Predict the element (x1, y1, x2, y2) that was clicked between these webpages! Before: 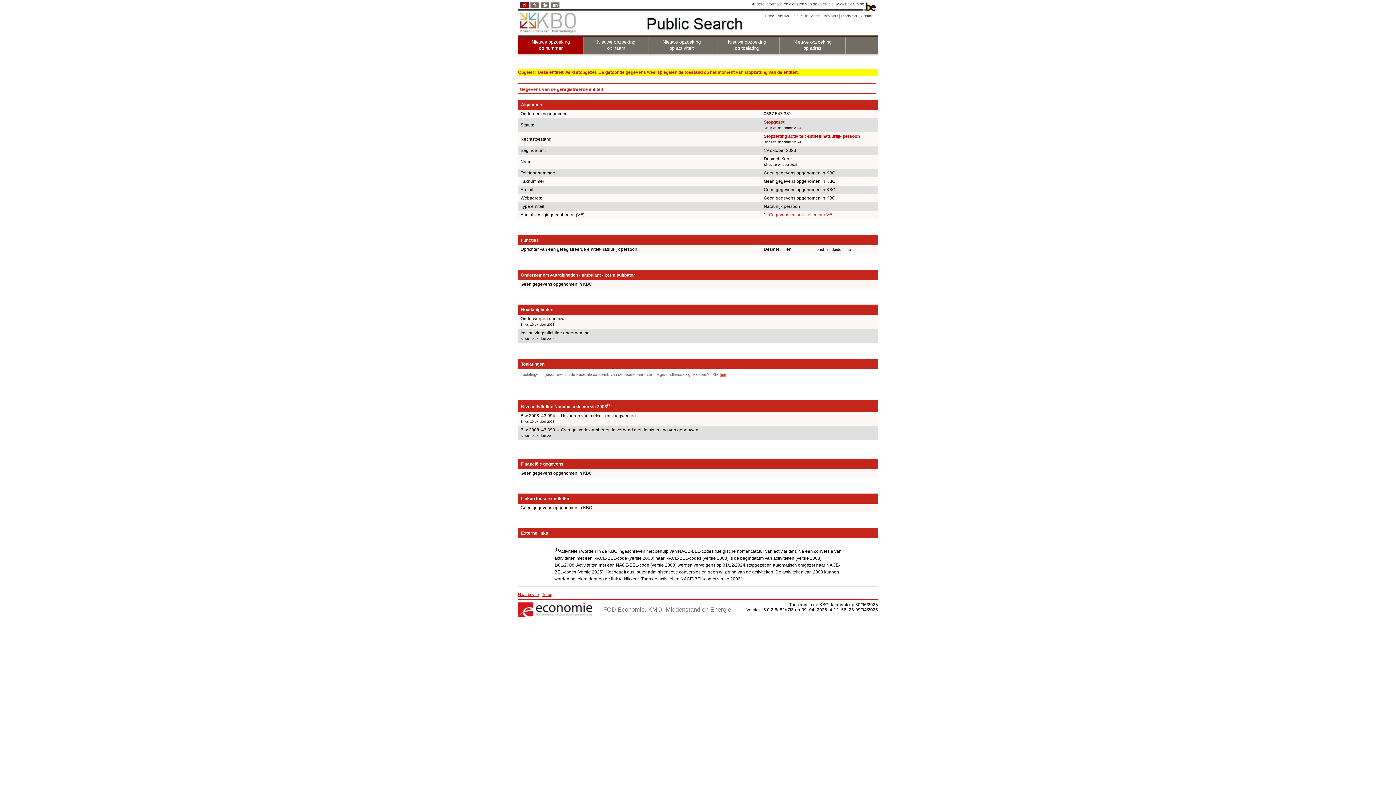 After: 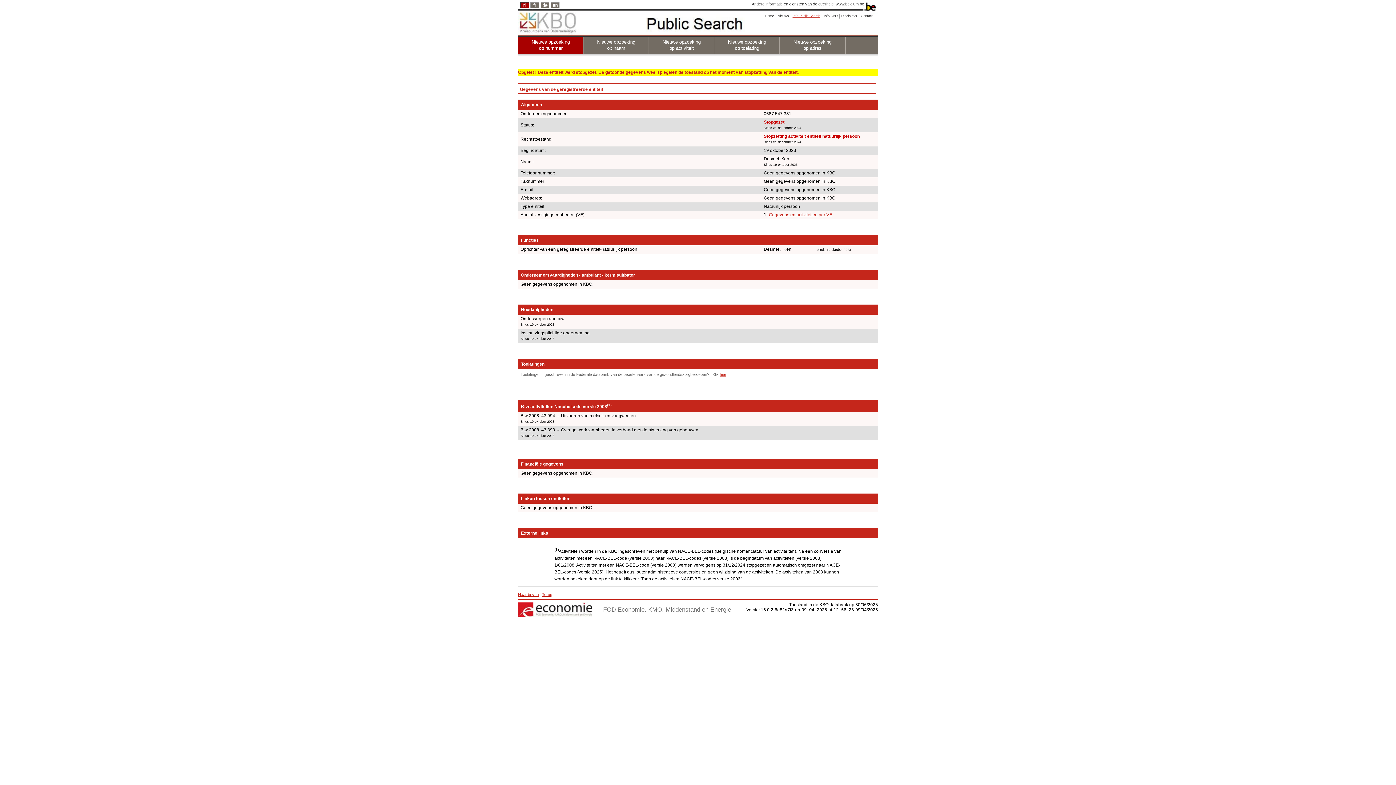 Action: label: Info Public Search bbox: (790, 13, 822, 18)